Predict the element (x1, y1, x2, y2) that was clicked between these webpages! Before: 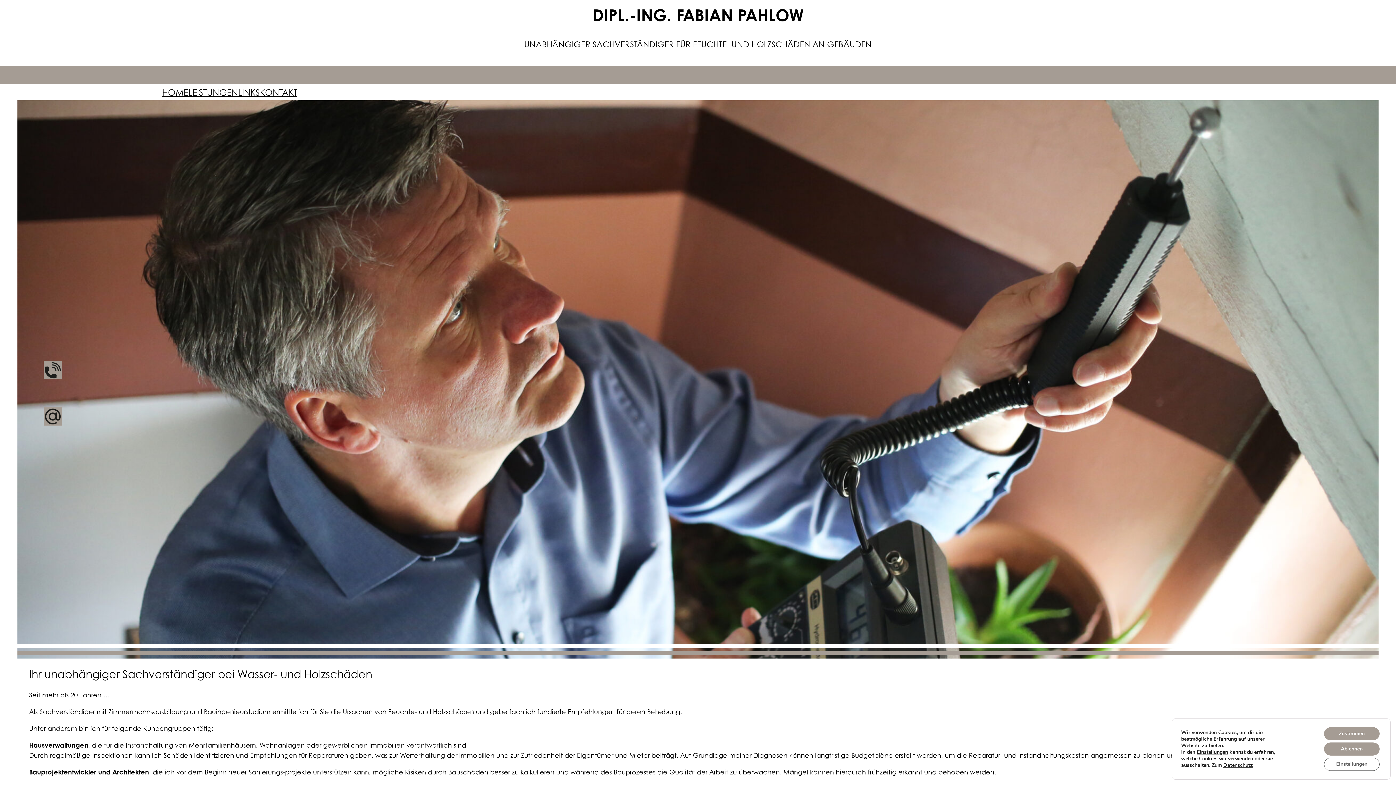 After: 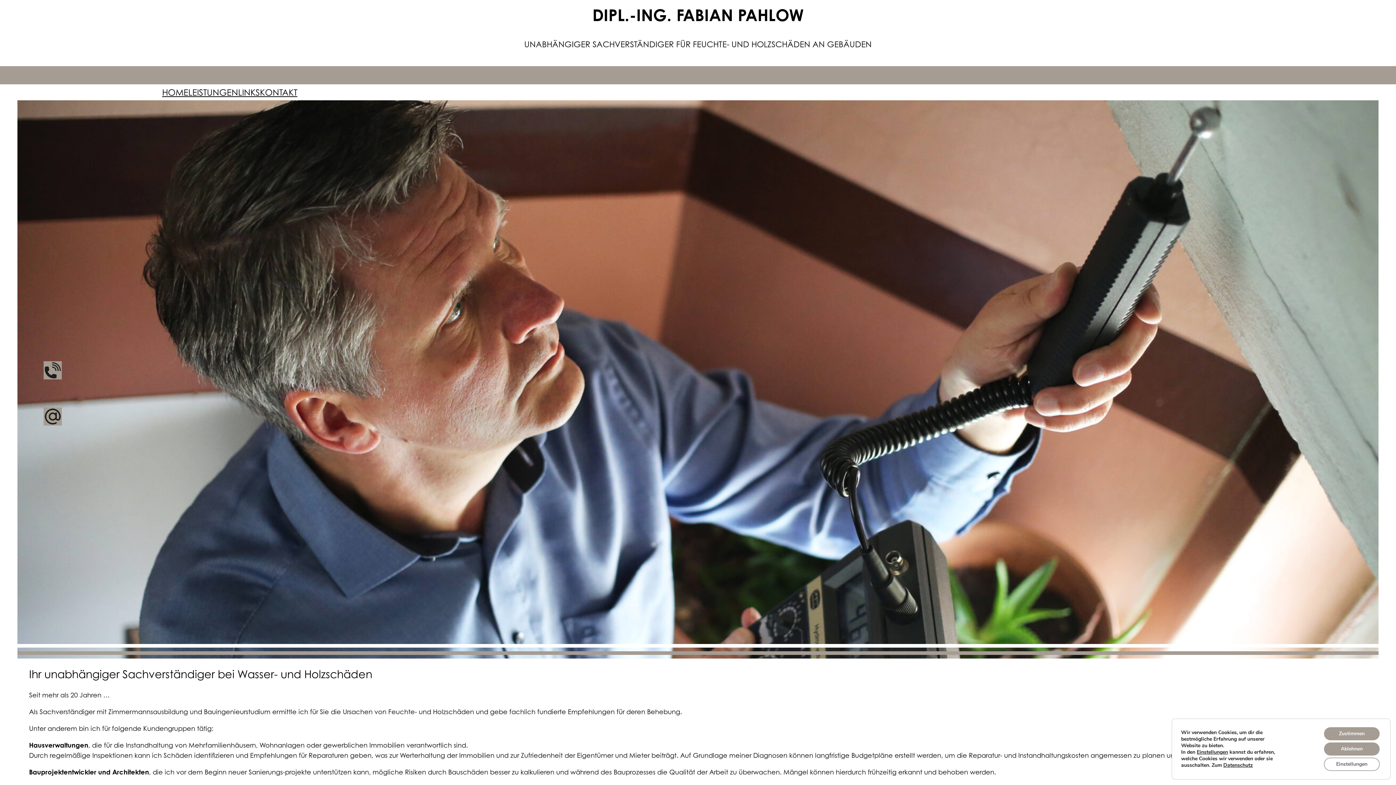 Action: bbox: (162, 85, 188, 99) label: HOME